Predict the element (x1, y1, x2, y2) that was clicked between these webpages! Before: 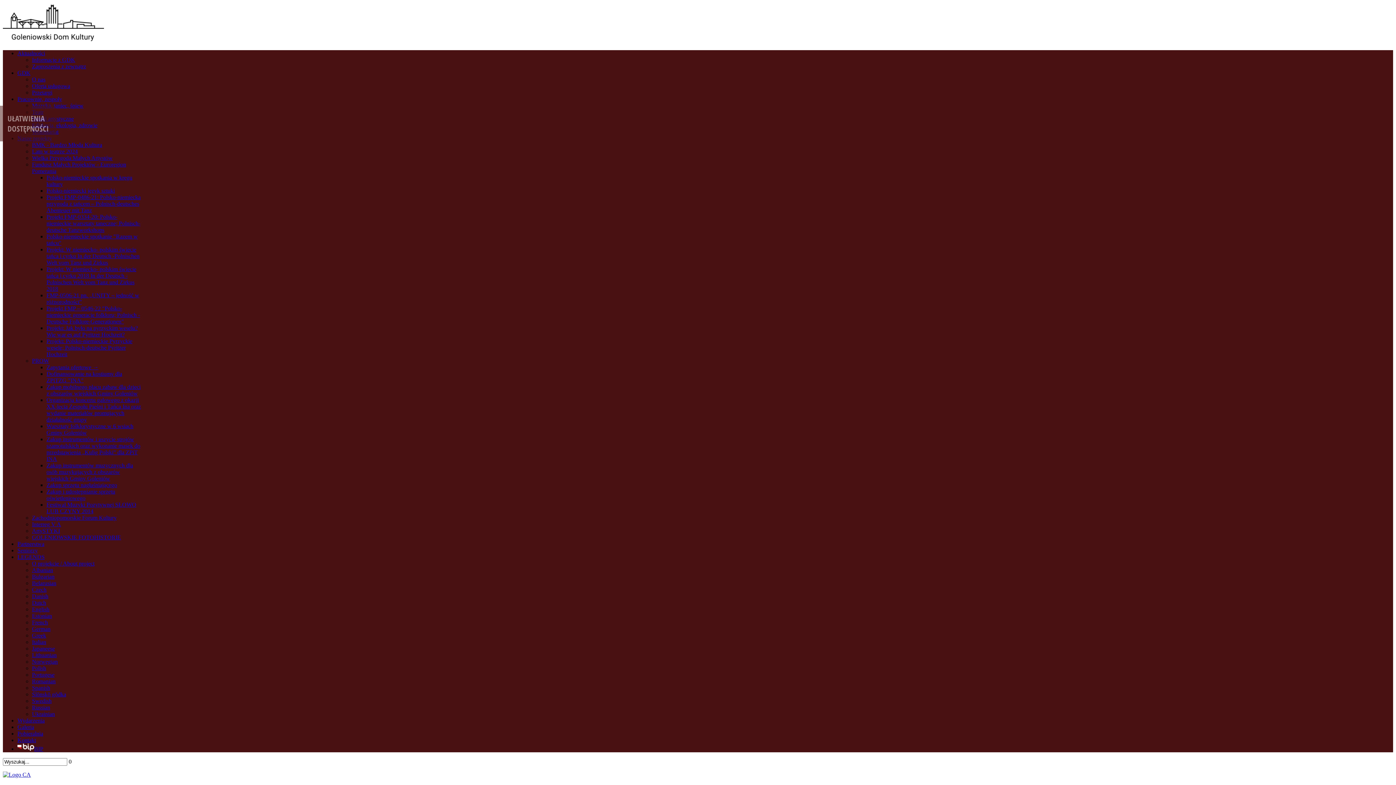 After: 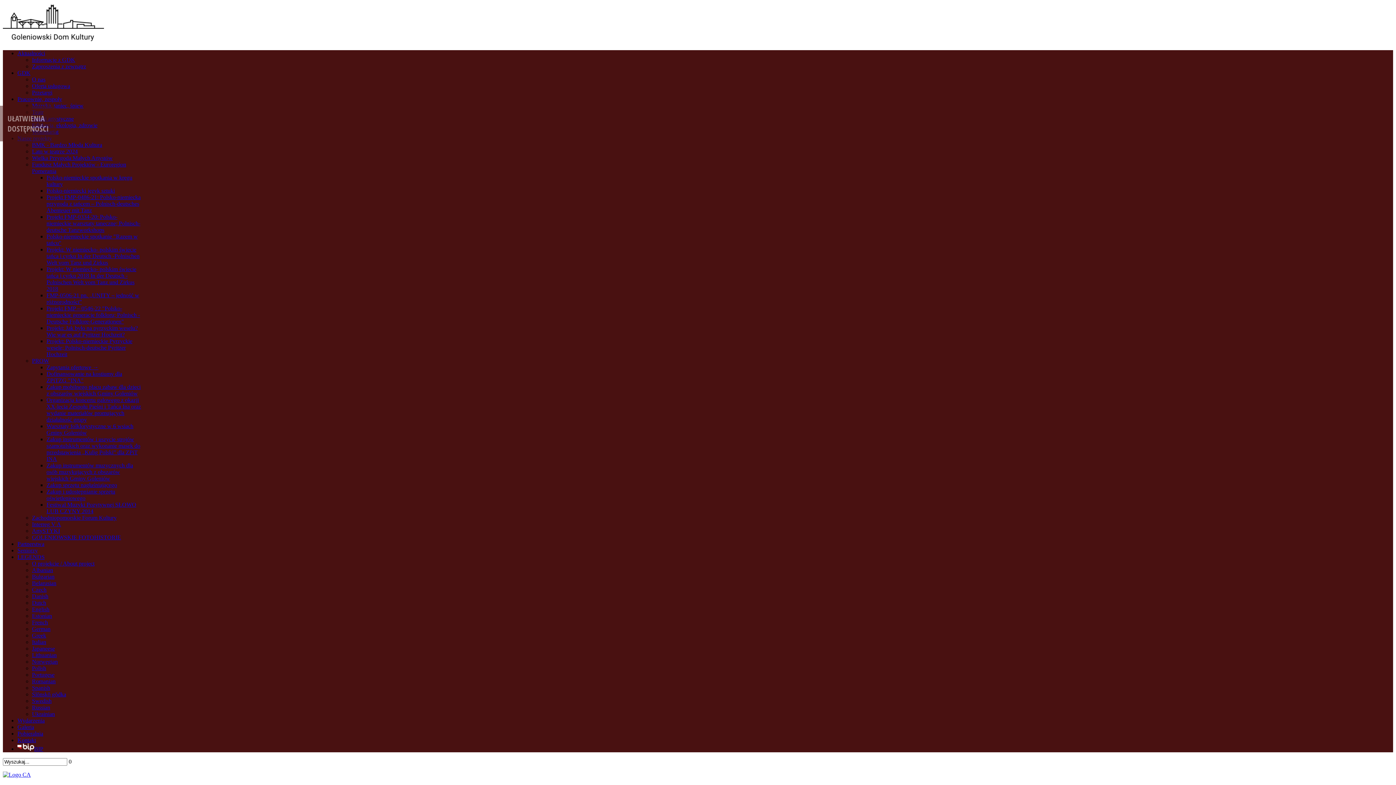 Action: bbox: (32, 665, 46, 671) label: Polish